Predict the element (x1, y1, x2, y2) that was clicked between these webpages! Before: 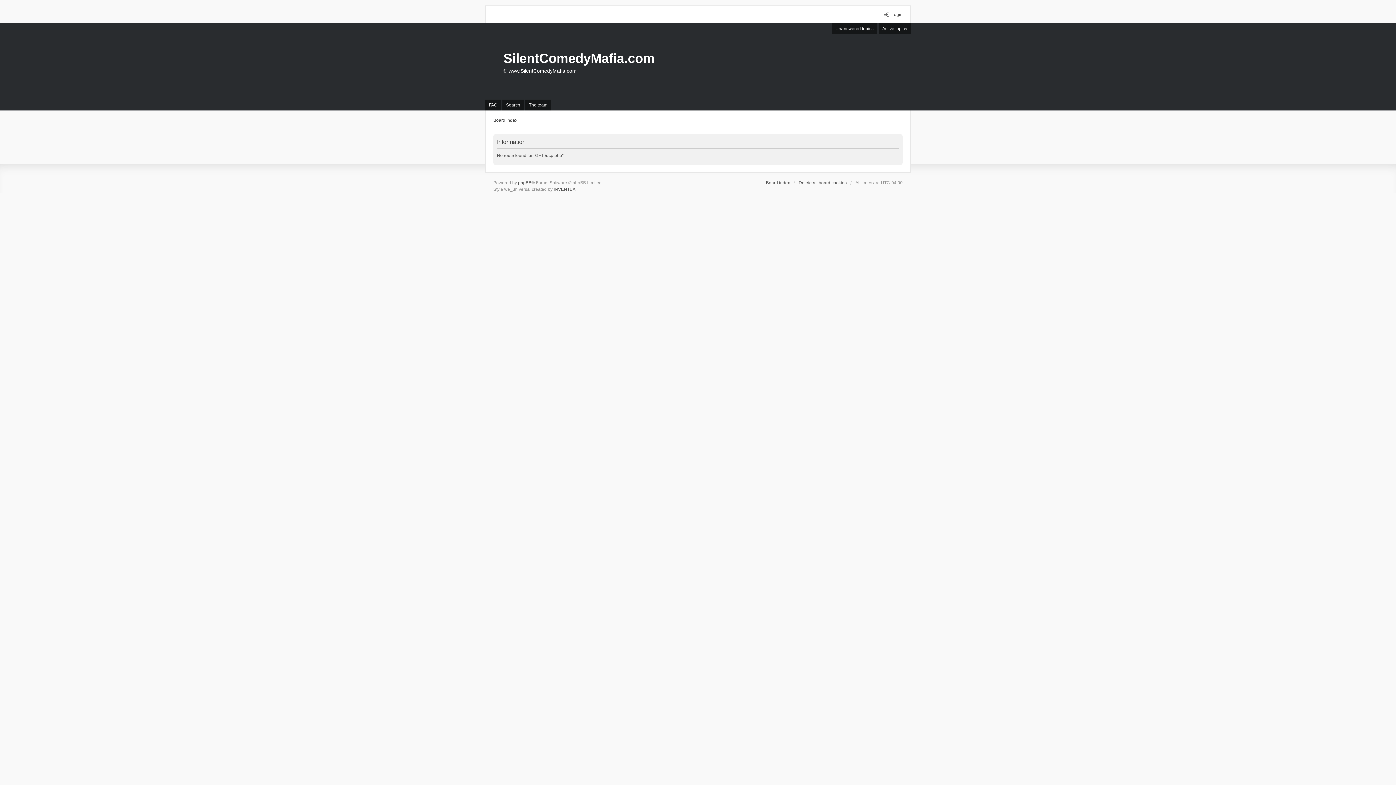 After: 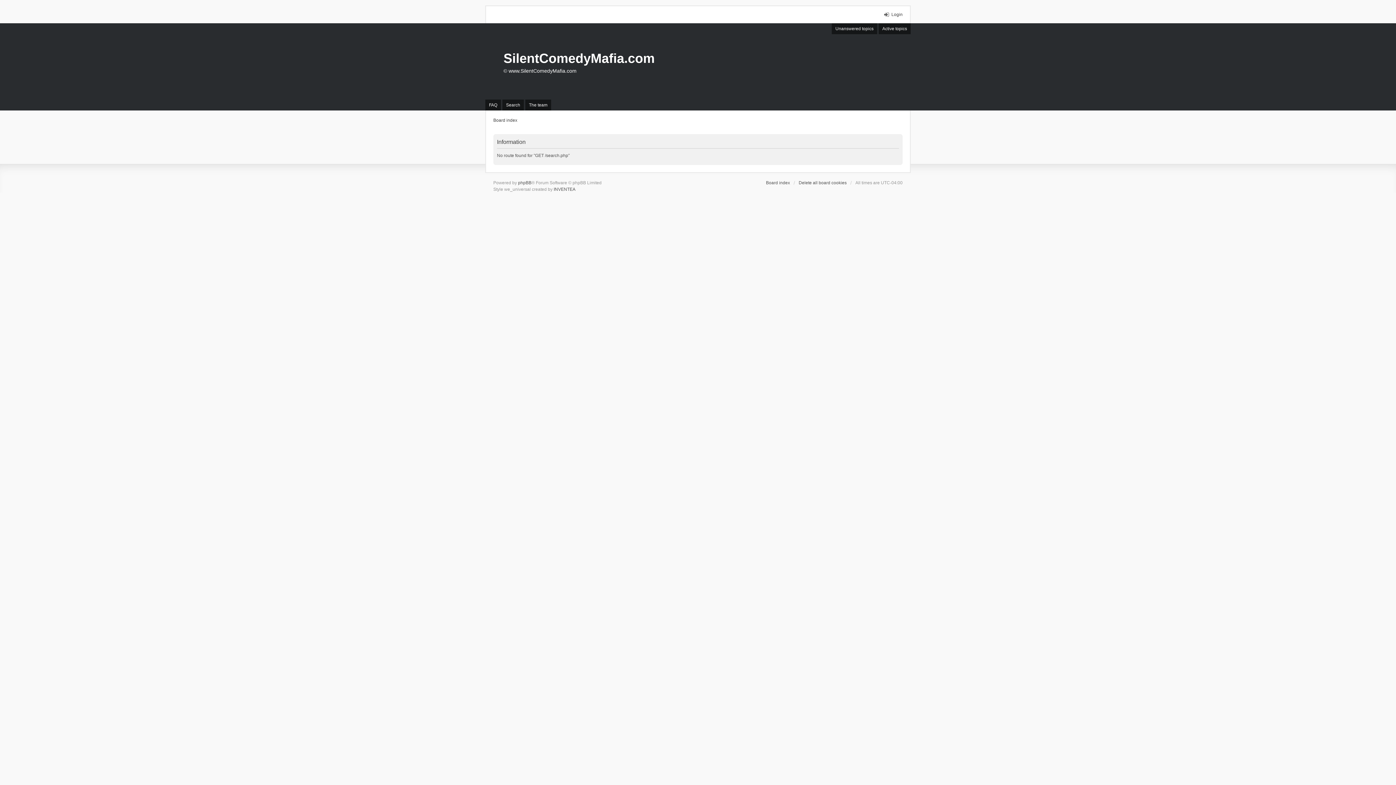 Action: bbox: (502, 99, 524, 110) label: Search